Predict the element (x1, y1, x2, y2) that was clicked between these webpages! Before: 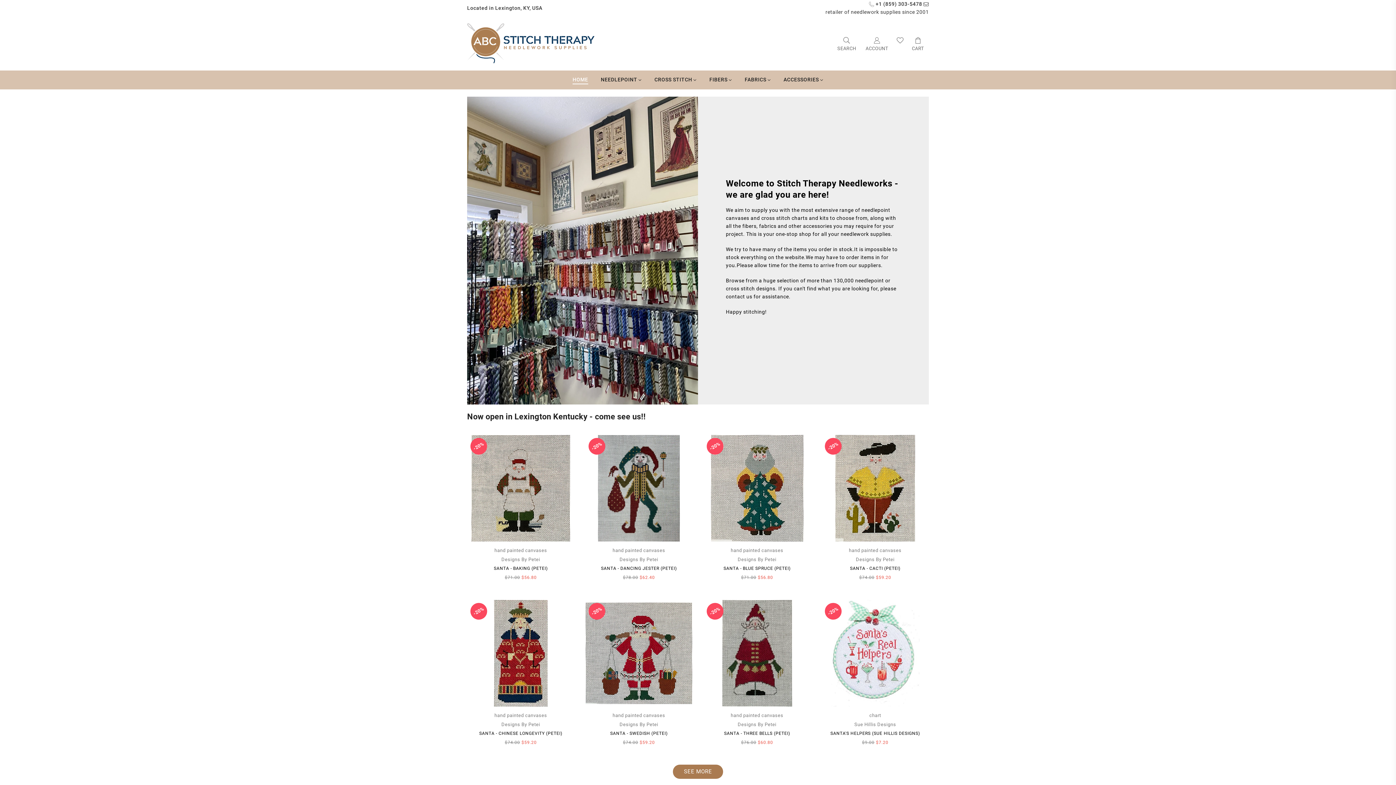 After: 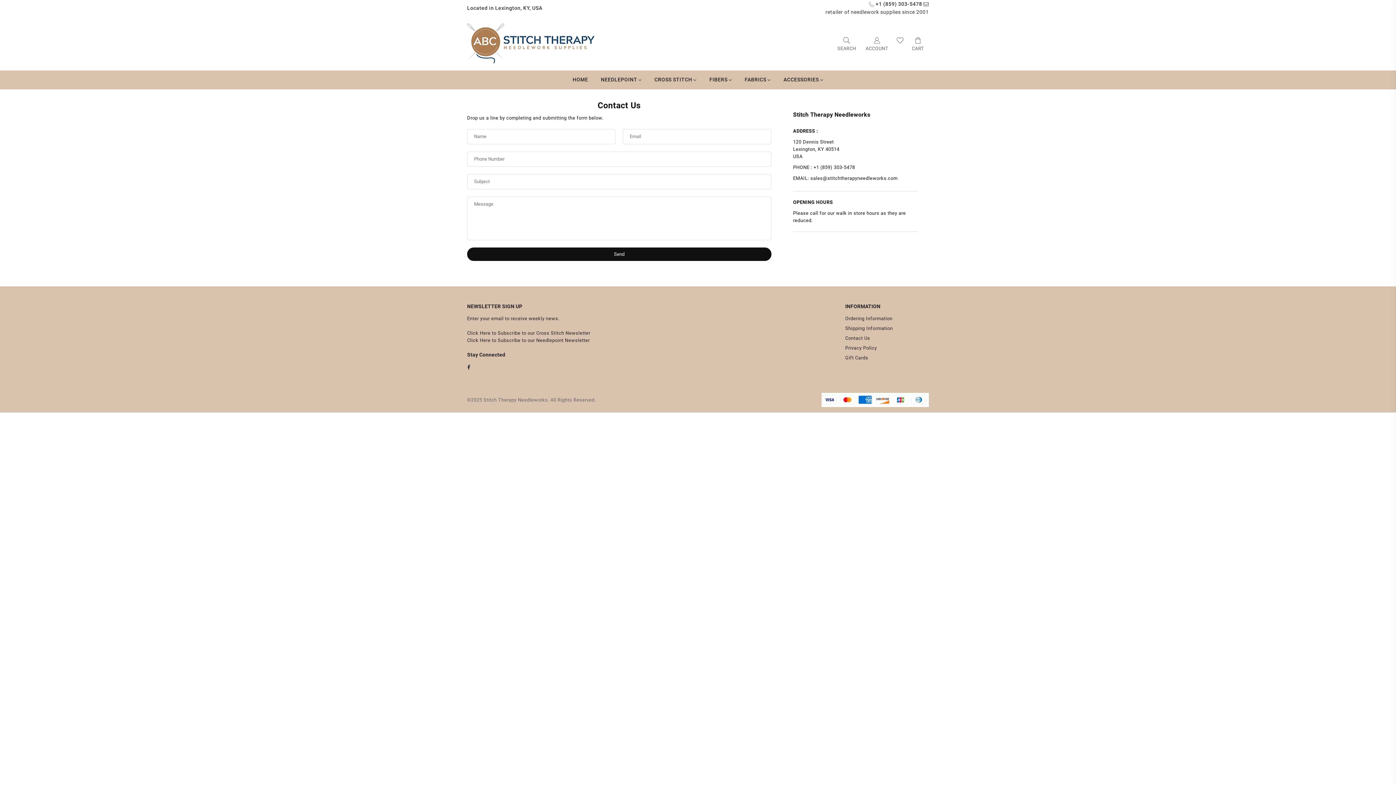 Action: bbox: (923, 1, 929, 6)